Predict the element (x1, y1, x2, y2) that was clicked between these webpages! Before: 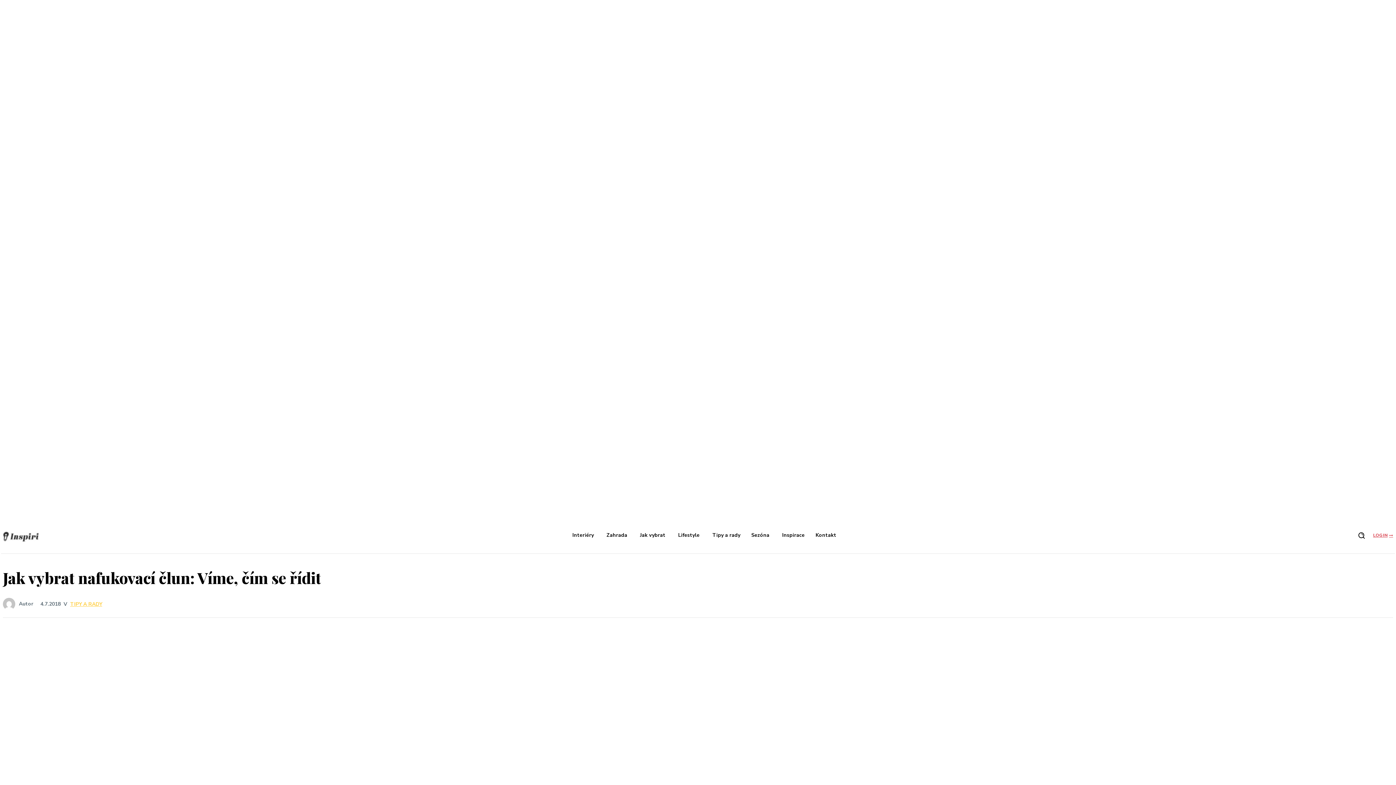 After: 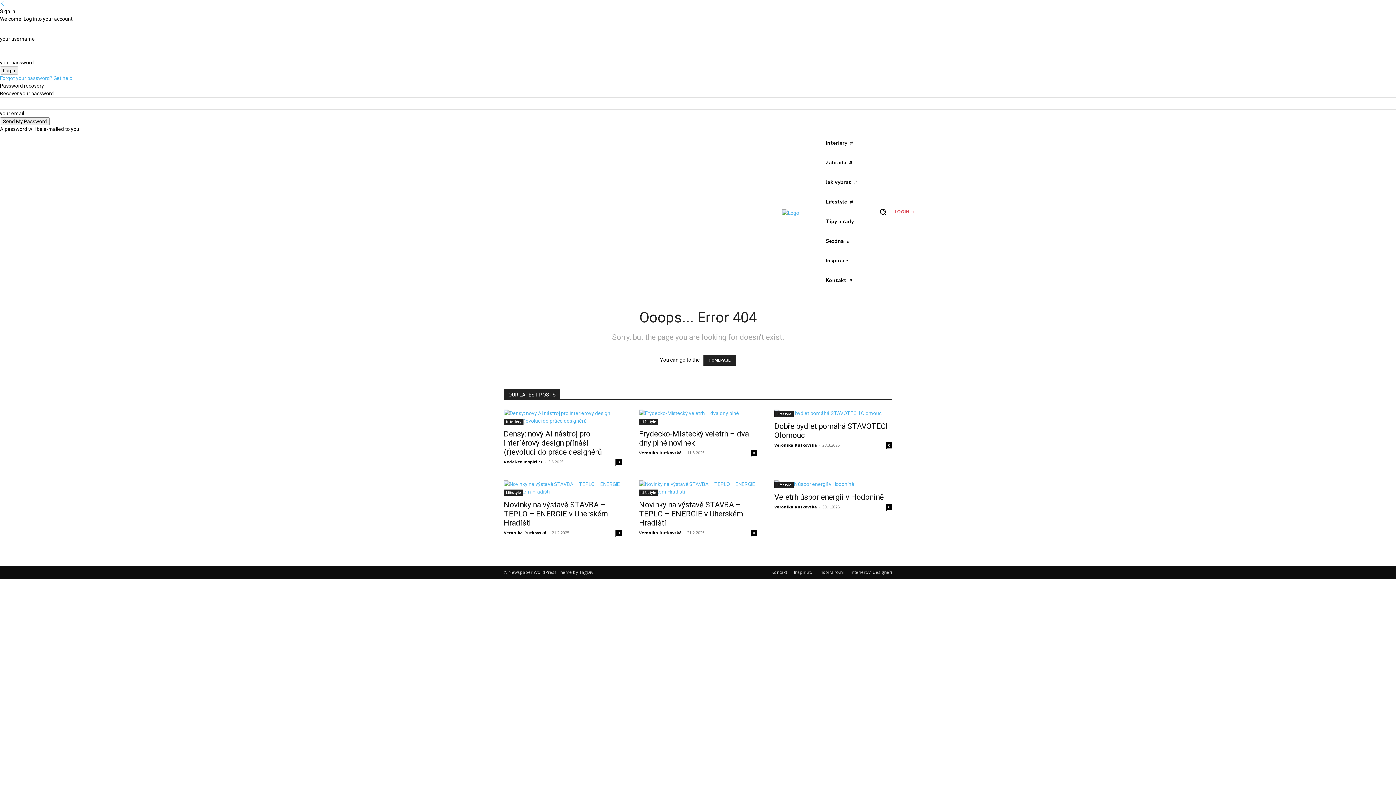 Action: bbox: (2, 598, 18, 610)